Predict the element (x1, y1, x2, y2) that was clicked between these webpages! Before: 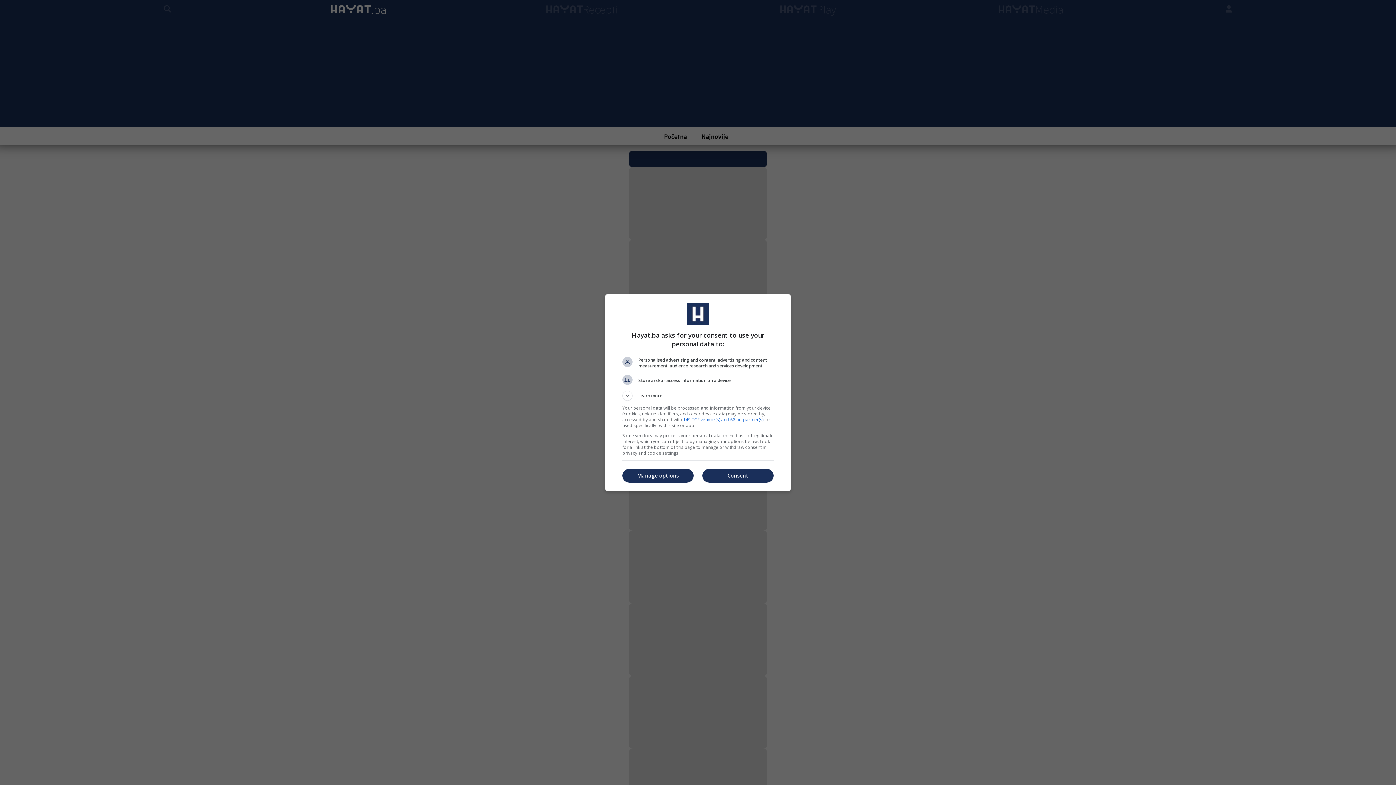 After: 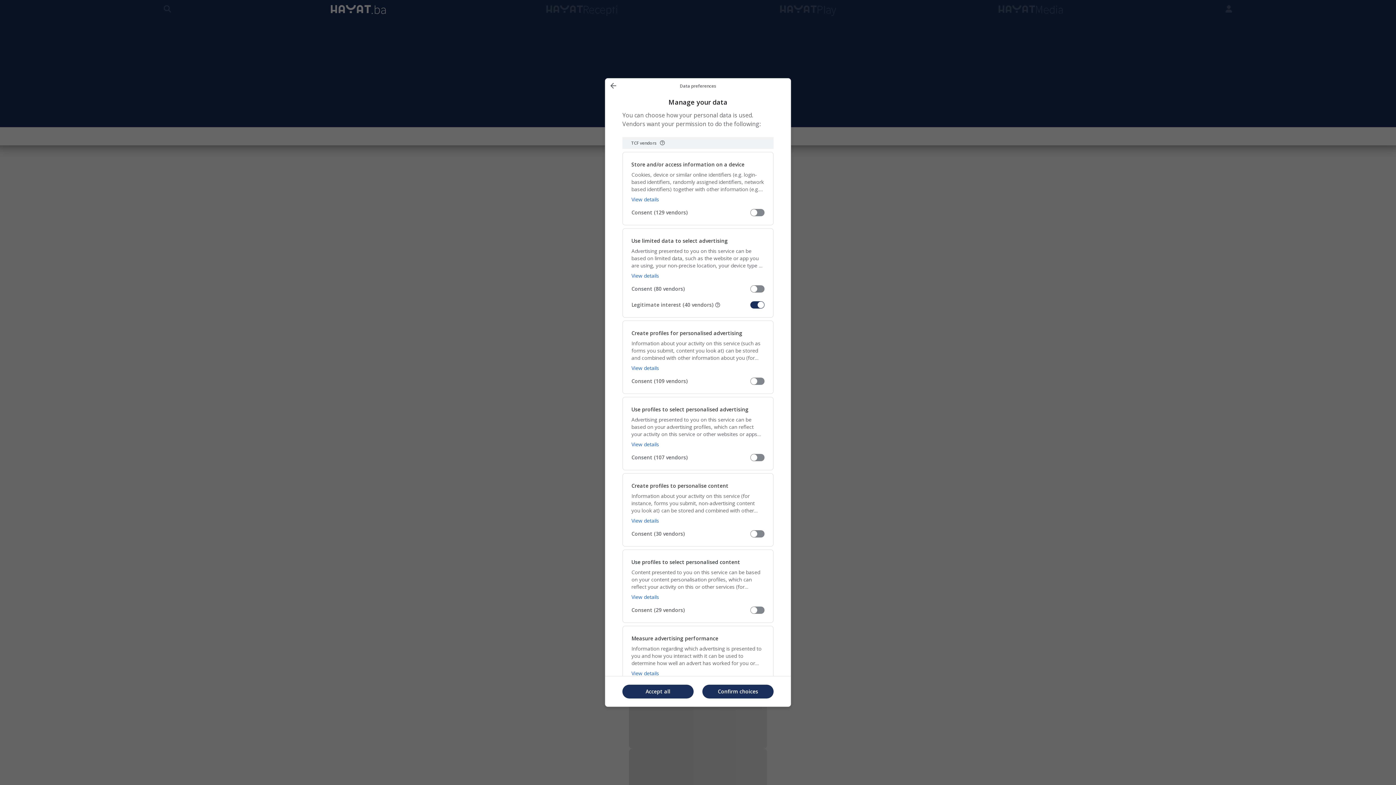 Action: label: Manage options bbox: (622, 469, 693, 482)